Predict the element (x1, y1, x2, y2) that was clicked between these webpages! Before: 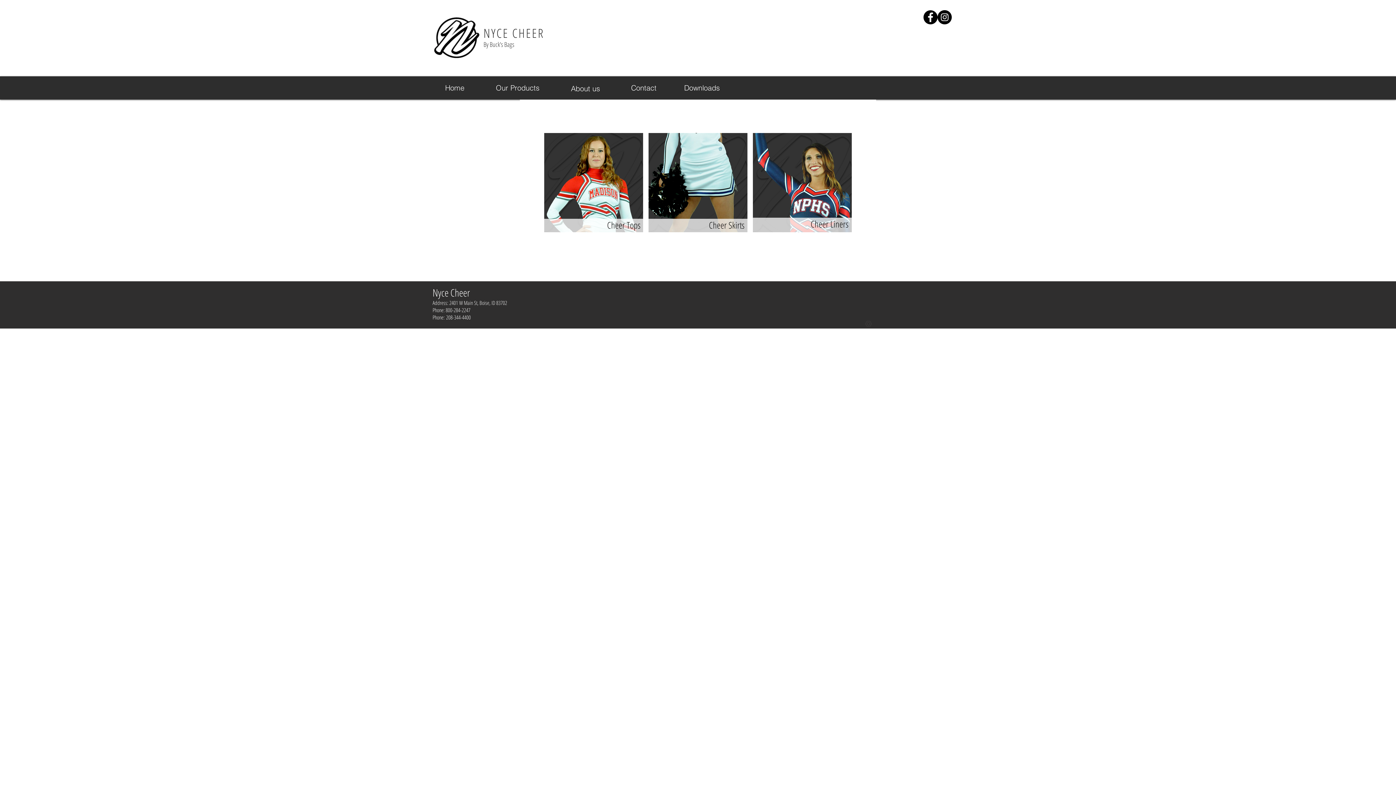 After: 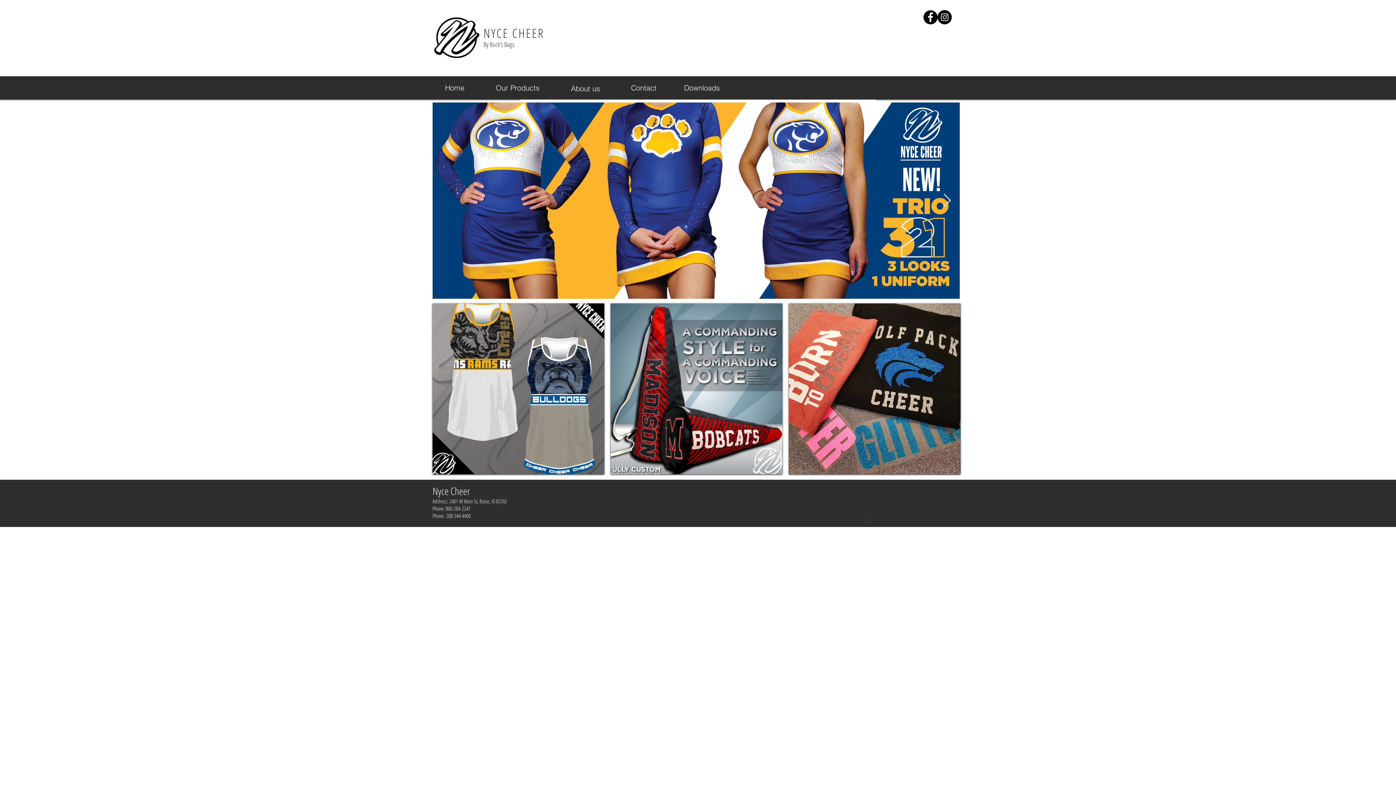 Action: bbox: (432, 16, 479, 58)